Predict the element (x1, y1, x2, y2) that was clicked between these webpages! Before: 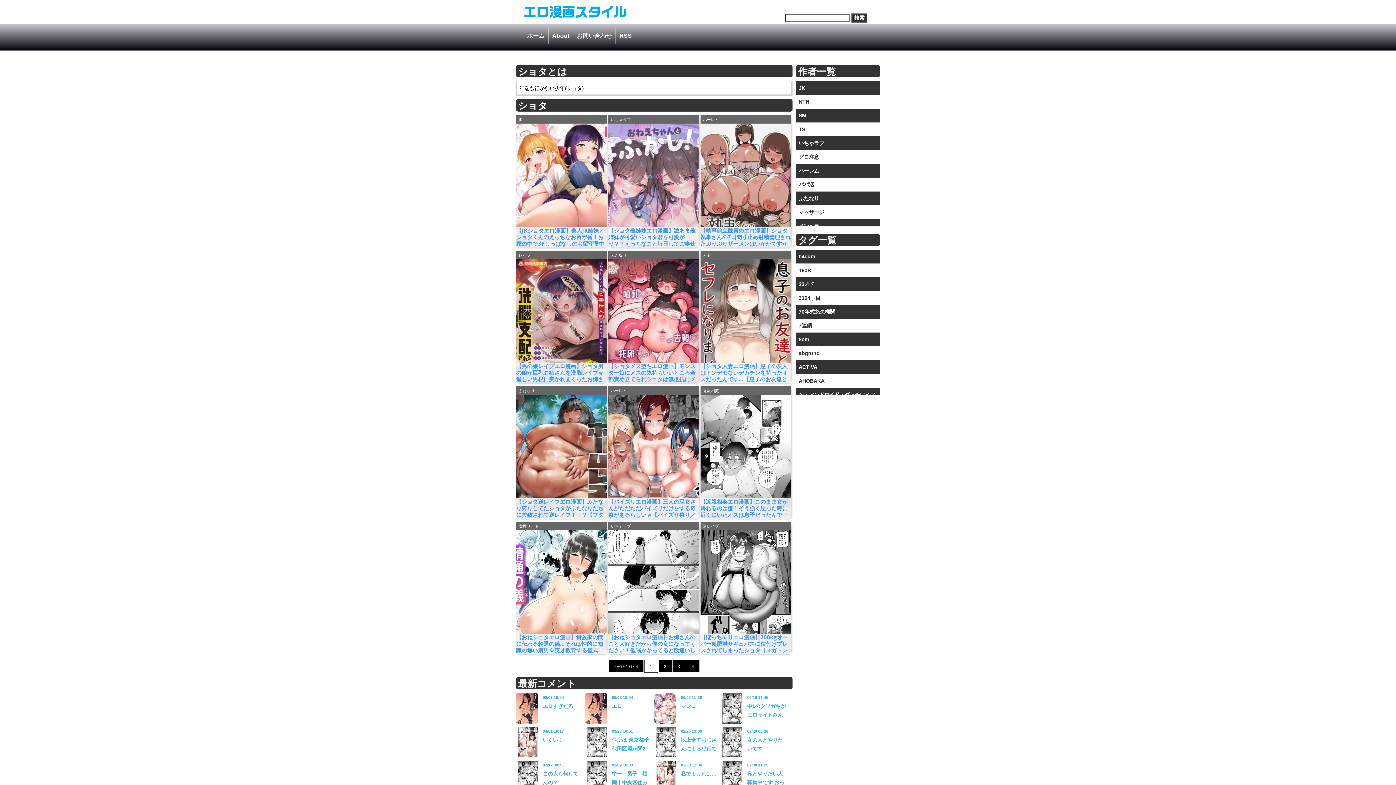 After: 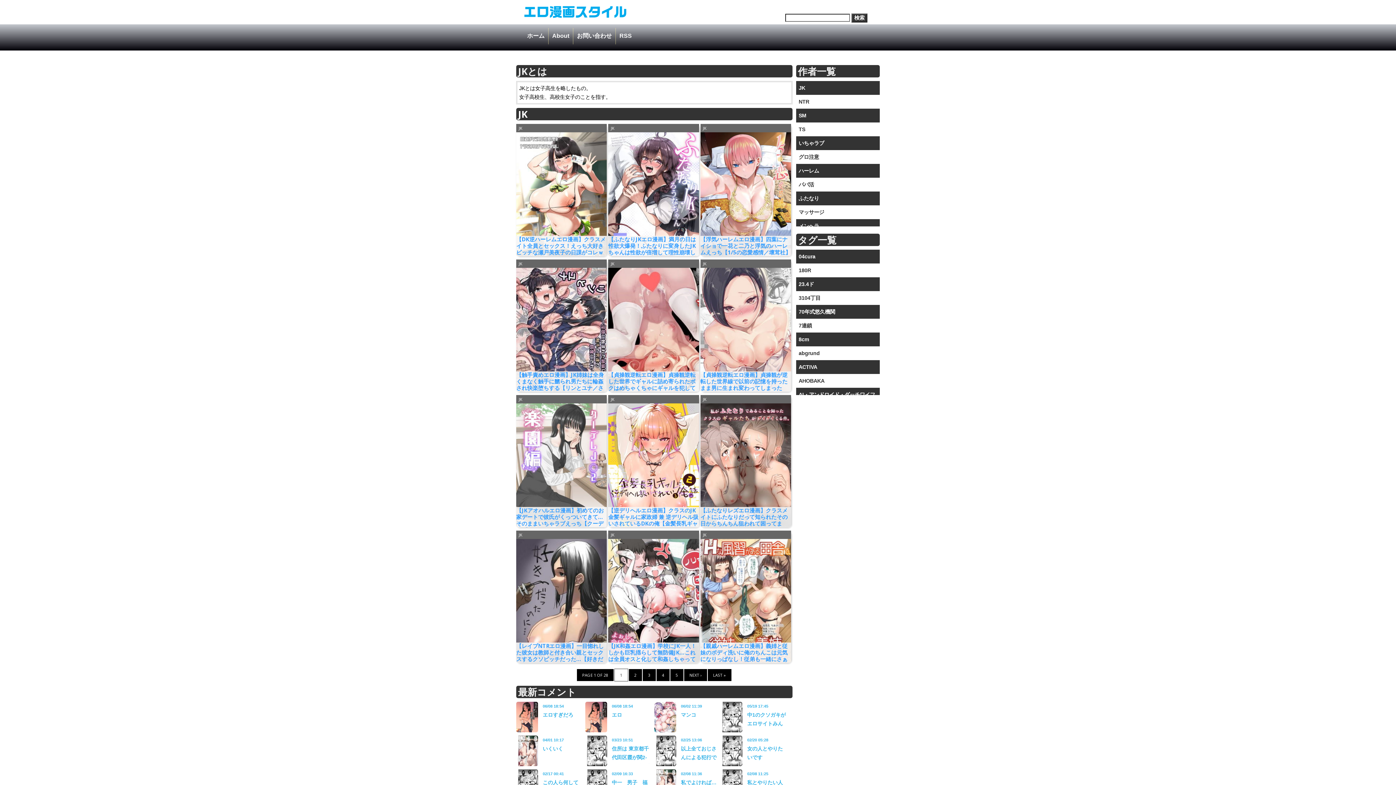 Action: bbox: (518, 115, 604, 123) label: JK